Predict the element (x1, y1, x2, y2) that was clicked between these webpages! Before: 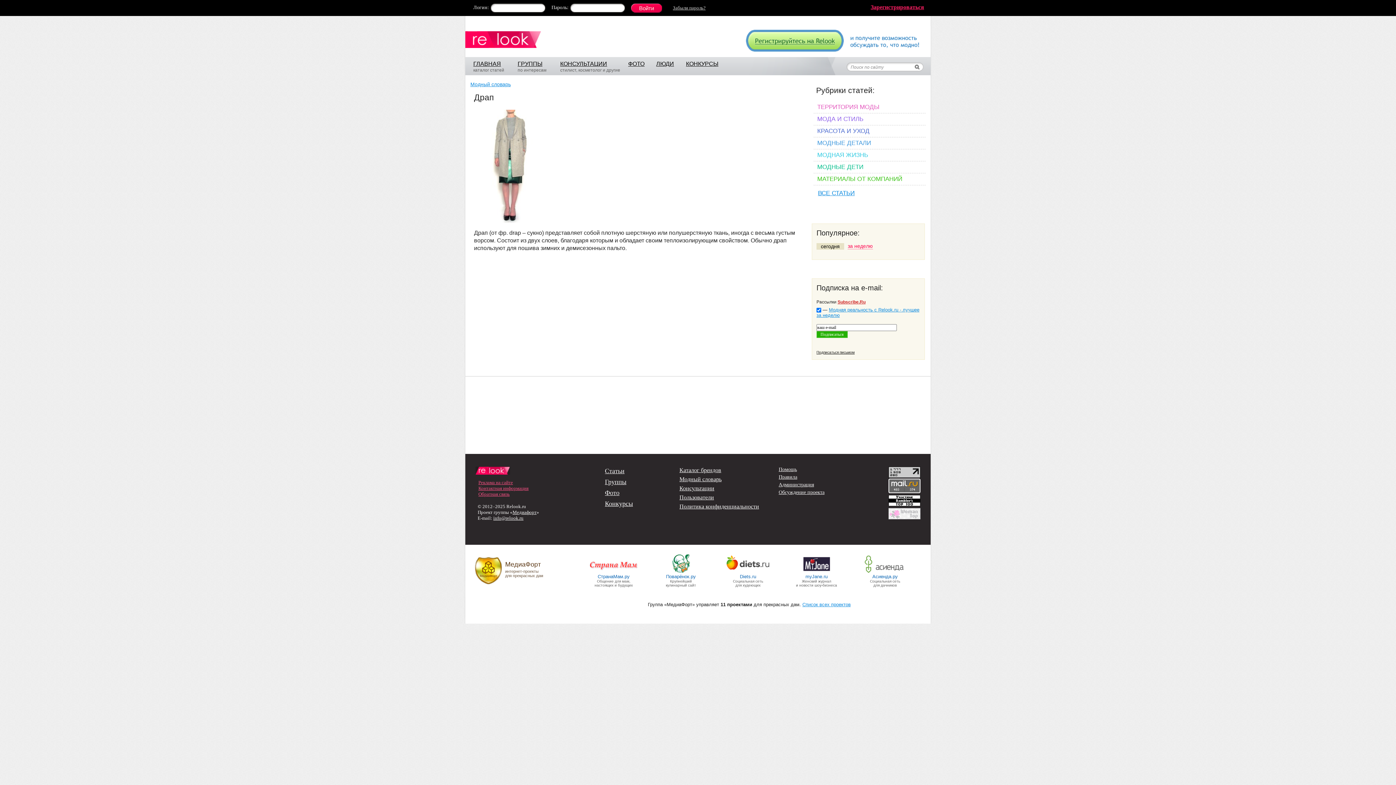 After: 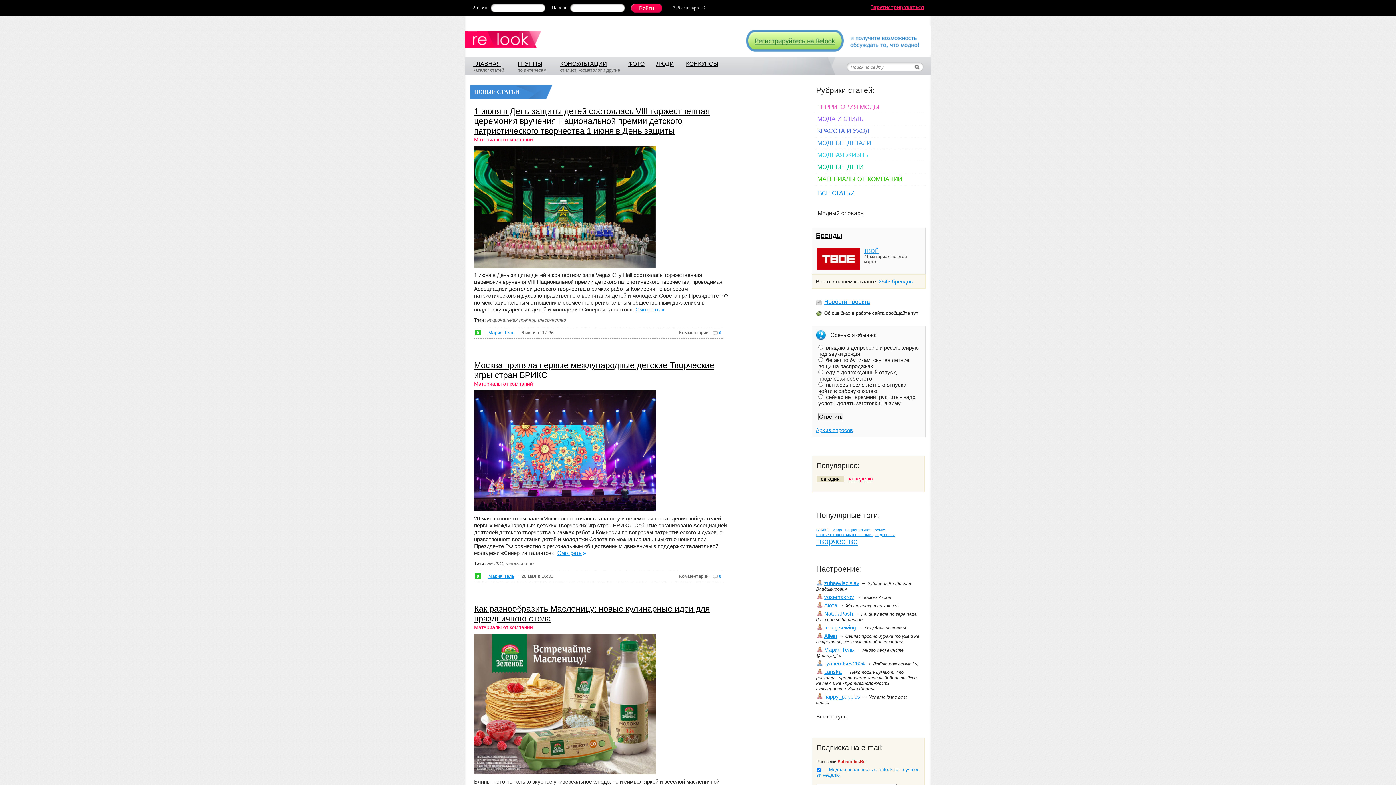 Action: bbox: (475, 470, 510, 476)